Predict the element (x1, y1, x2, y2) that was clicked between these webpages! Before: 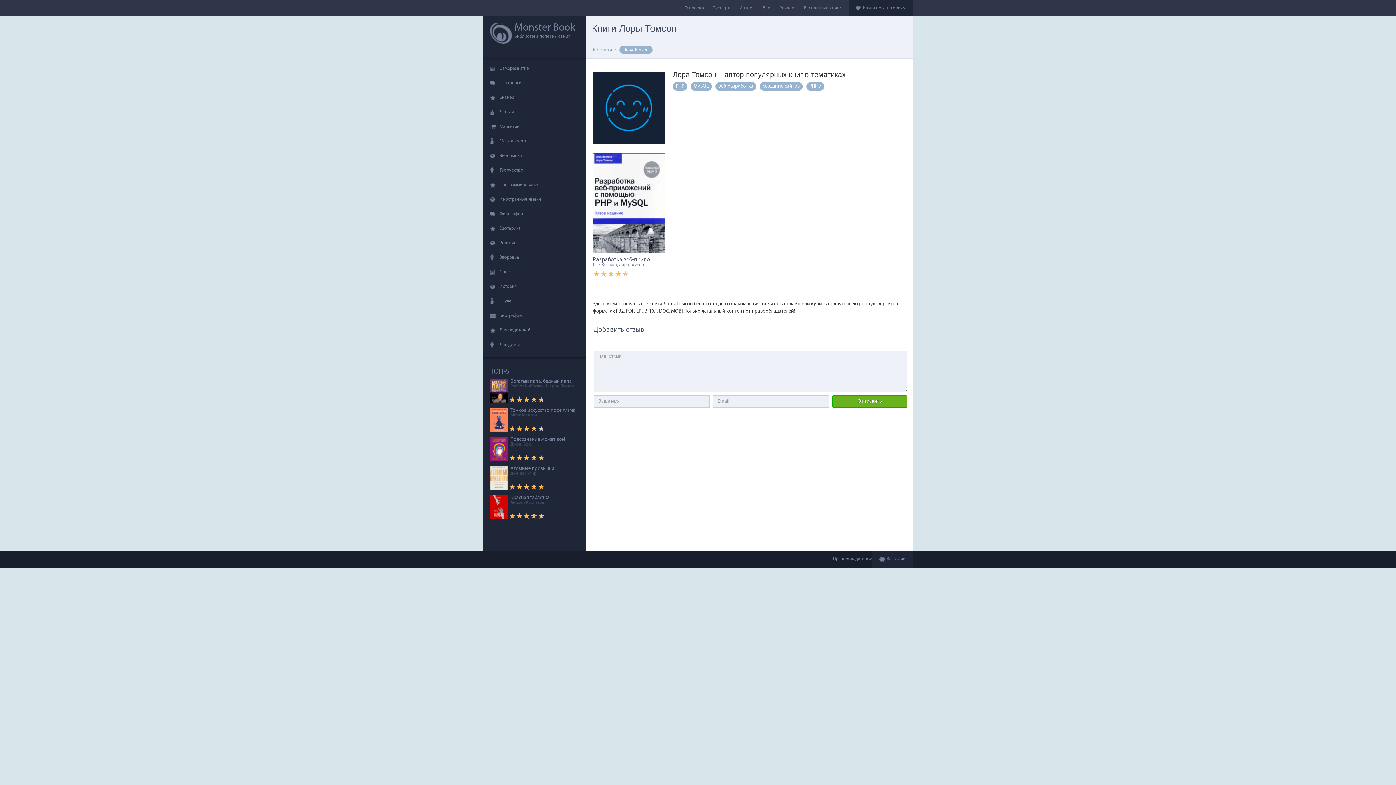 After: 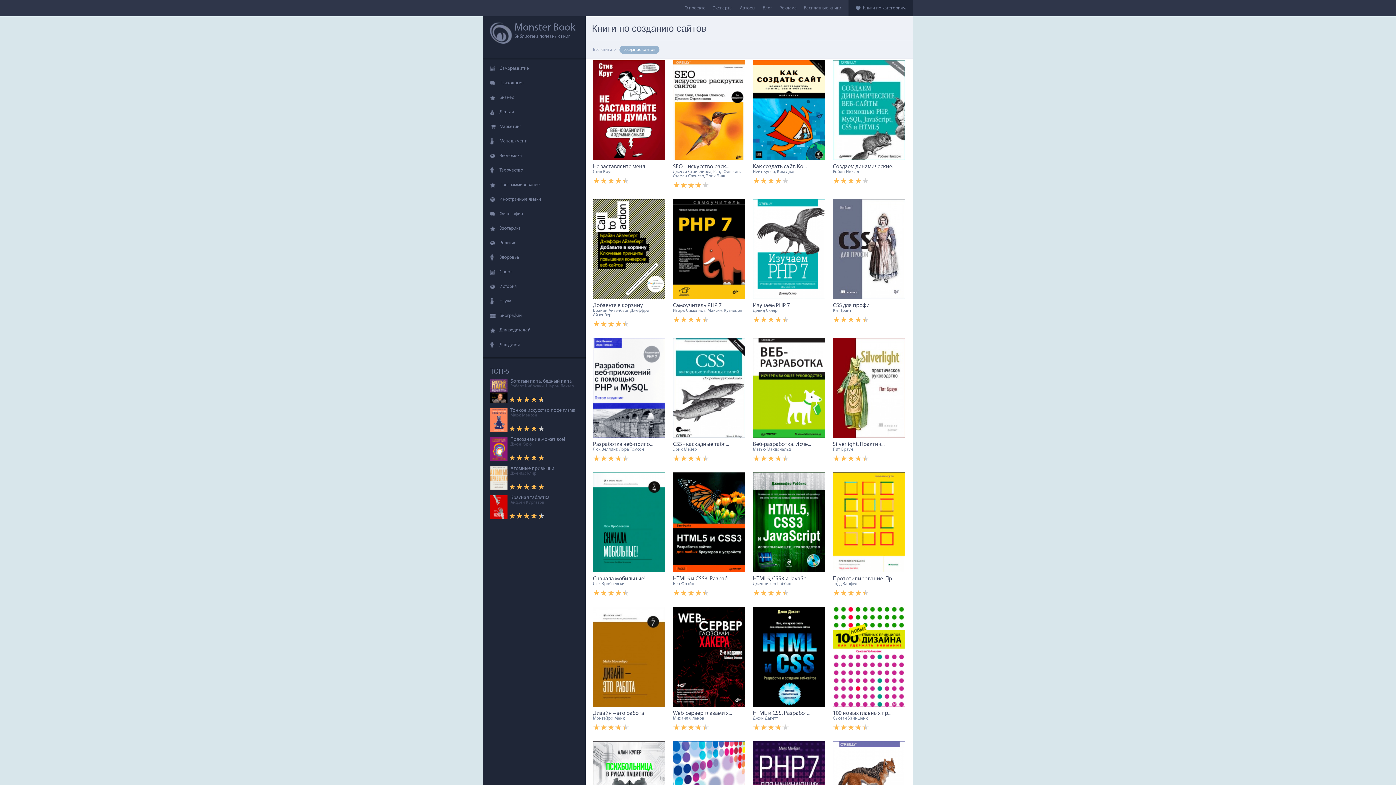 Action: bbox: (760, 82, 802, 90) label: создание сайтов